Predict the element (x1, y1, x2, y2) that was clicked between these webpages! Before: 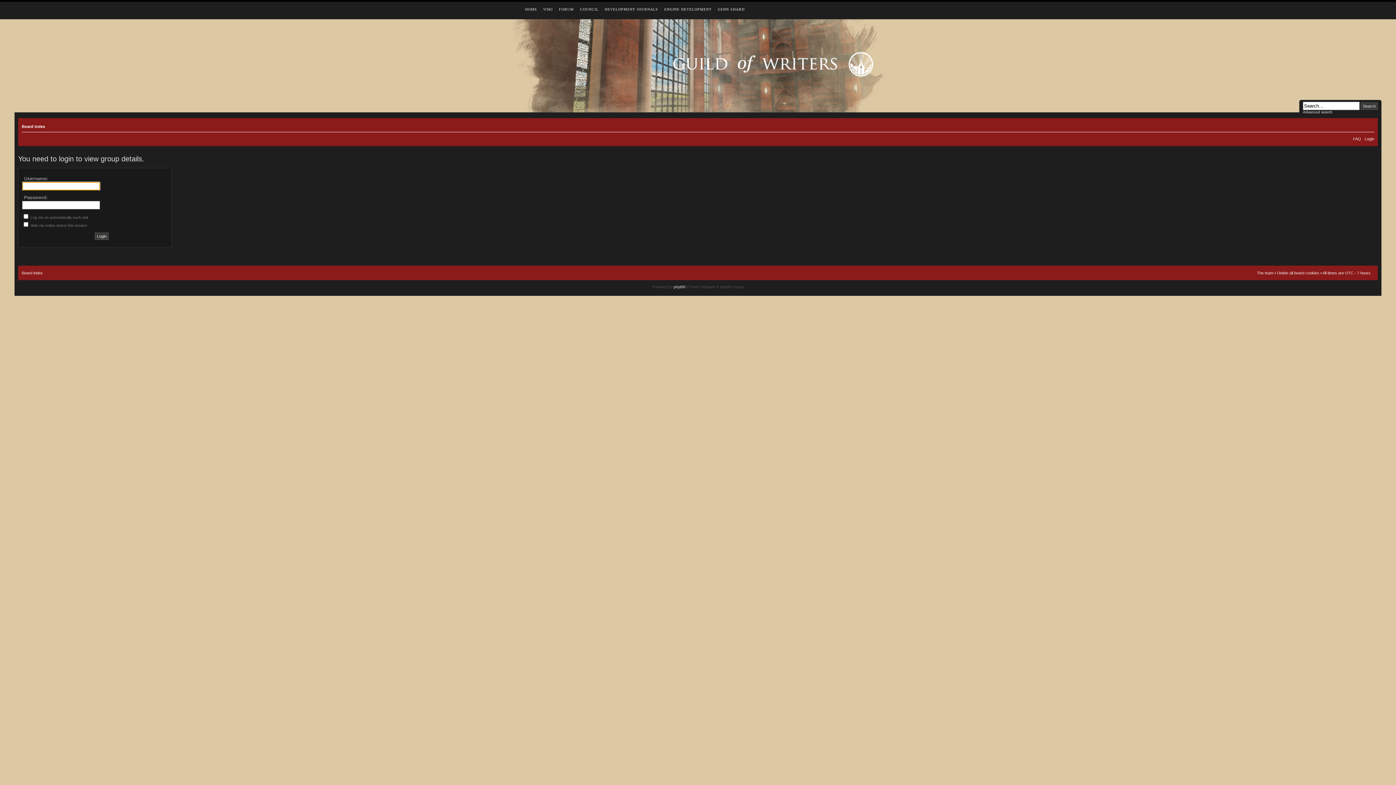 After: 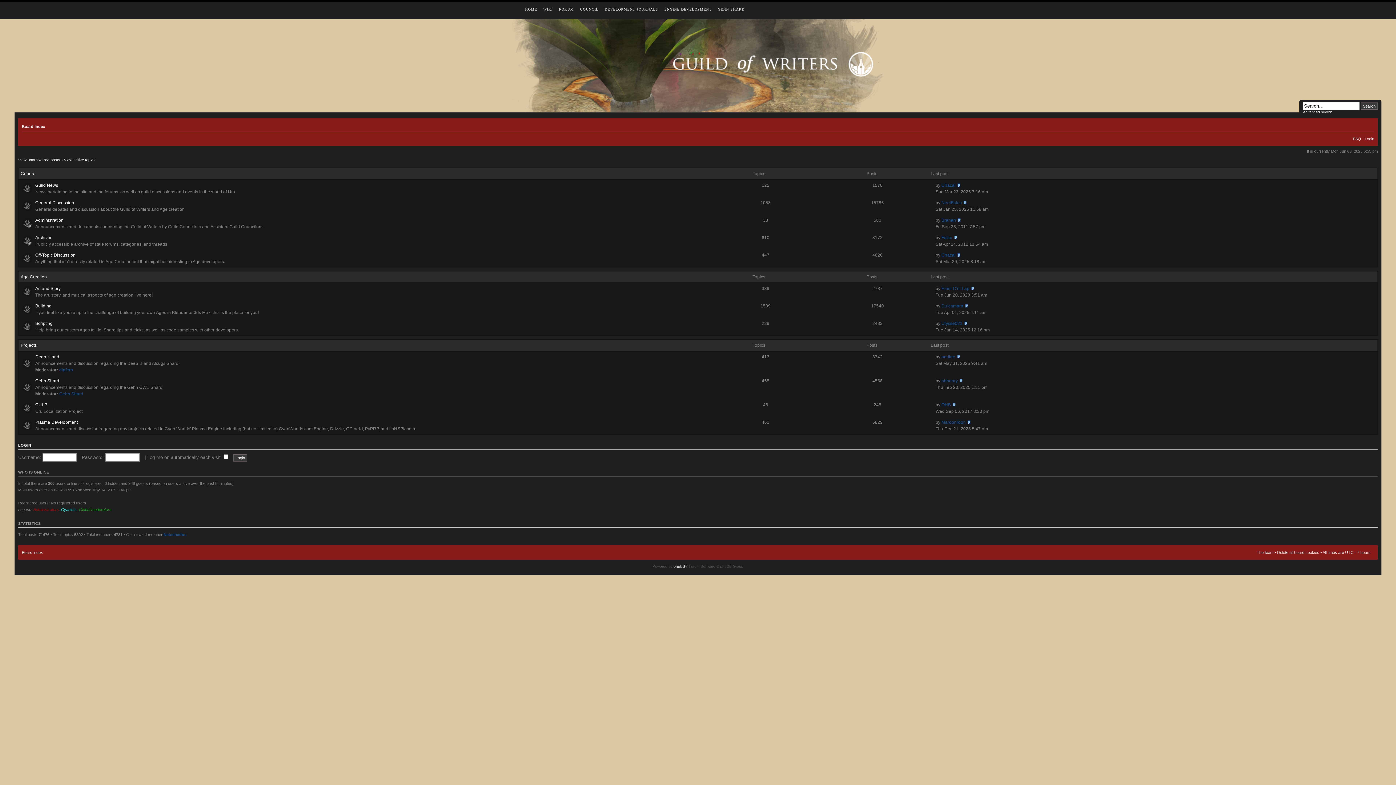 Action: label: FORUM bbox: (557, 5, 575, 13)